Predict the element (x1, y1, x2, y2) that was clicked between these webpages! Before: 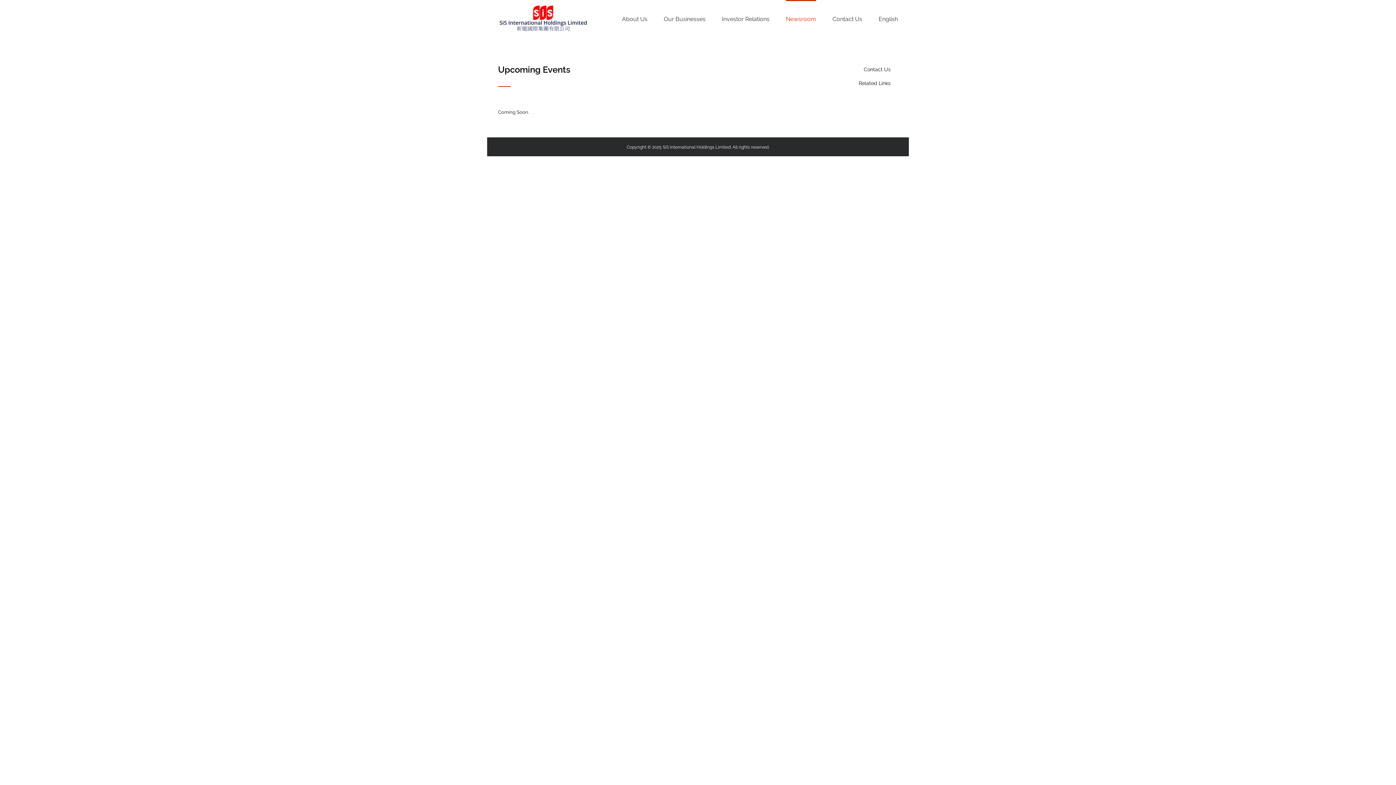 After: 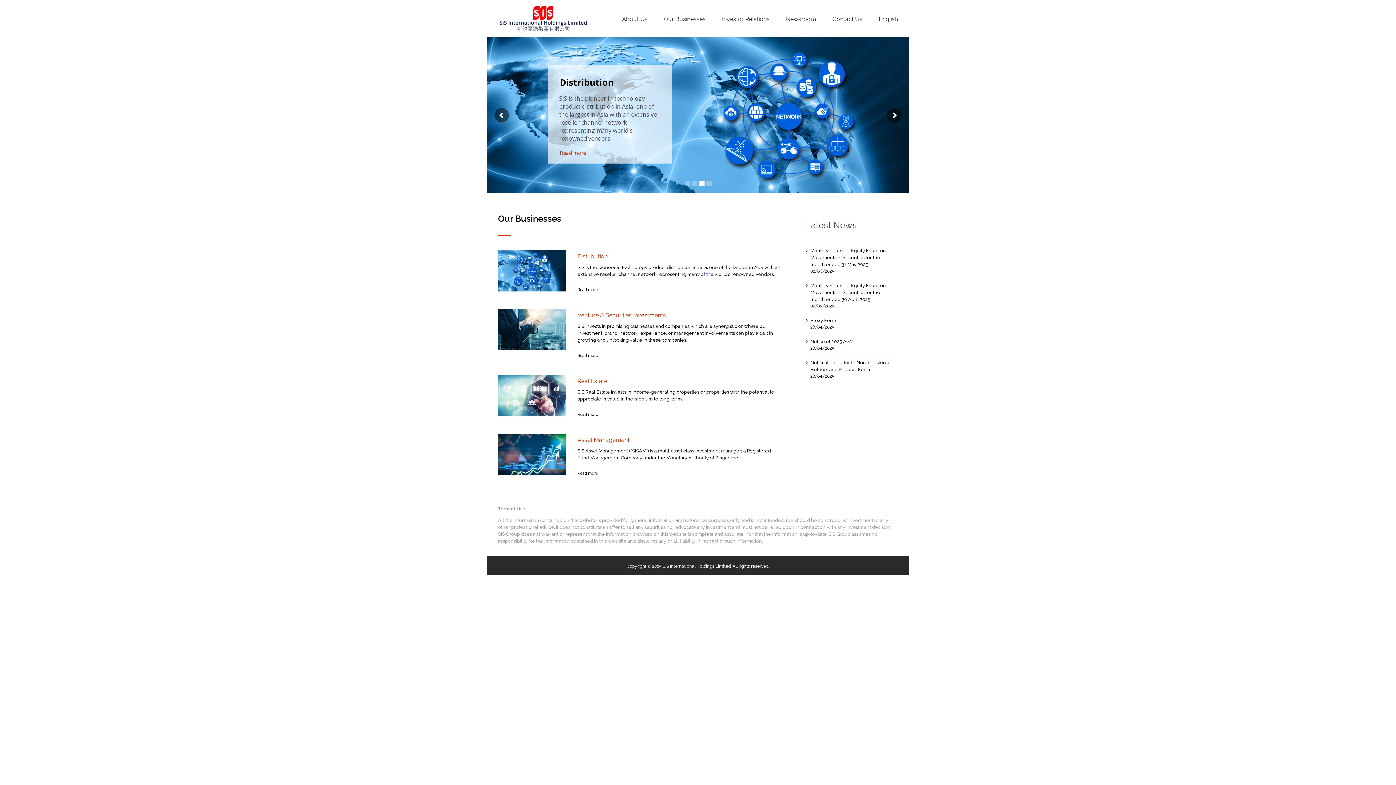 Action: bbox: (498, 5, 589, 31)